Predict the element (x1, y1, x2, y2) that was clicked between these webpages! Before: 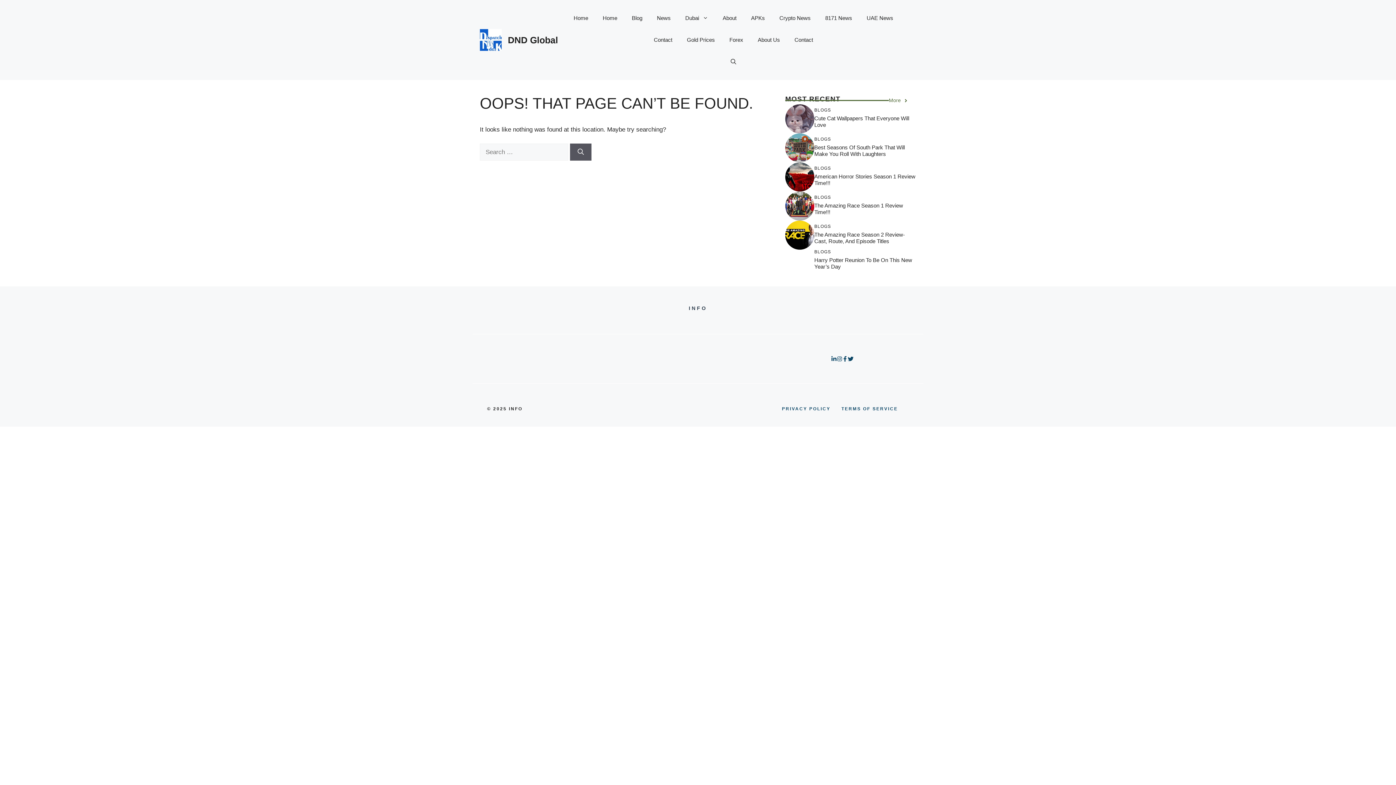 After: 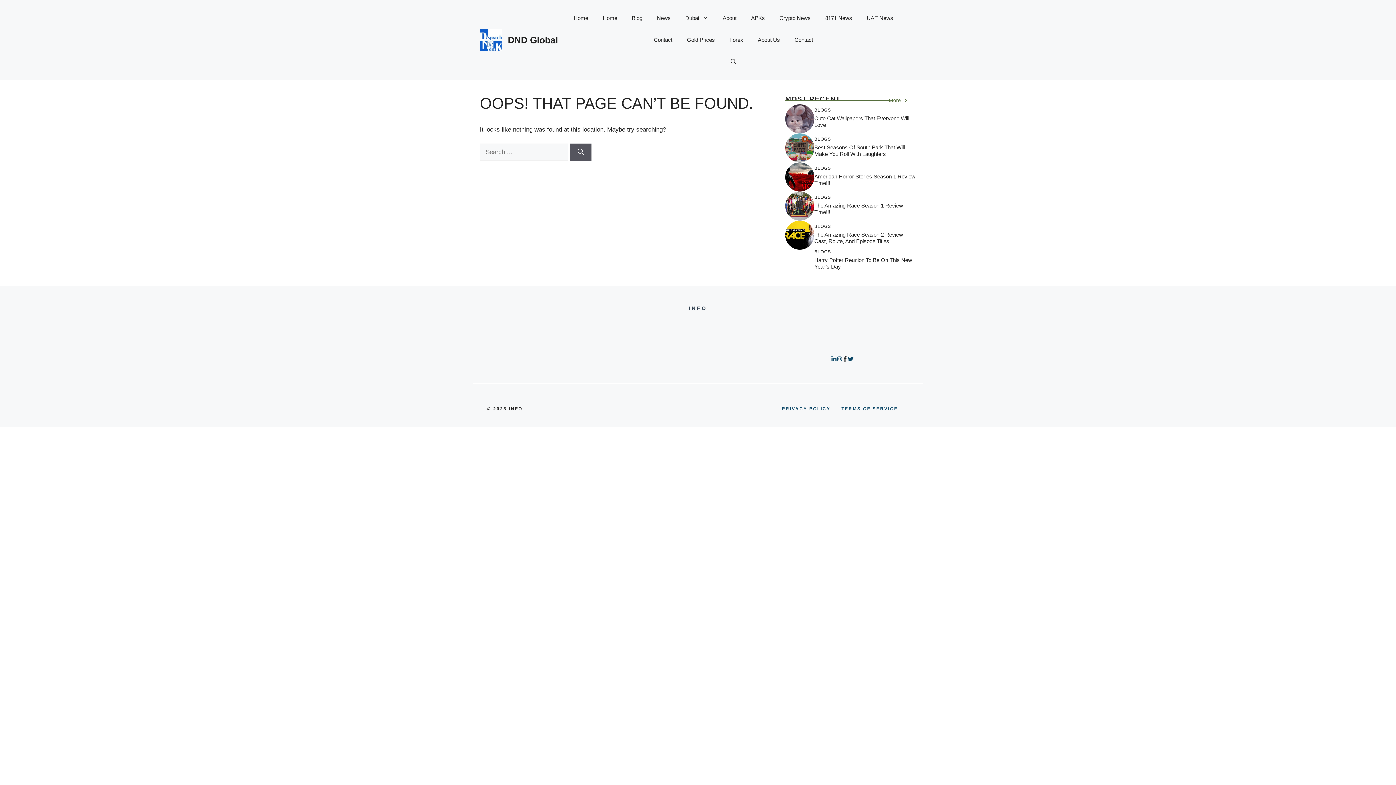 Action: bbox: (842, 356, 848, 361)